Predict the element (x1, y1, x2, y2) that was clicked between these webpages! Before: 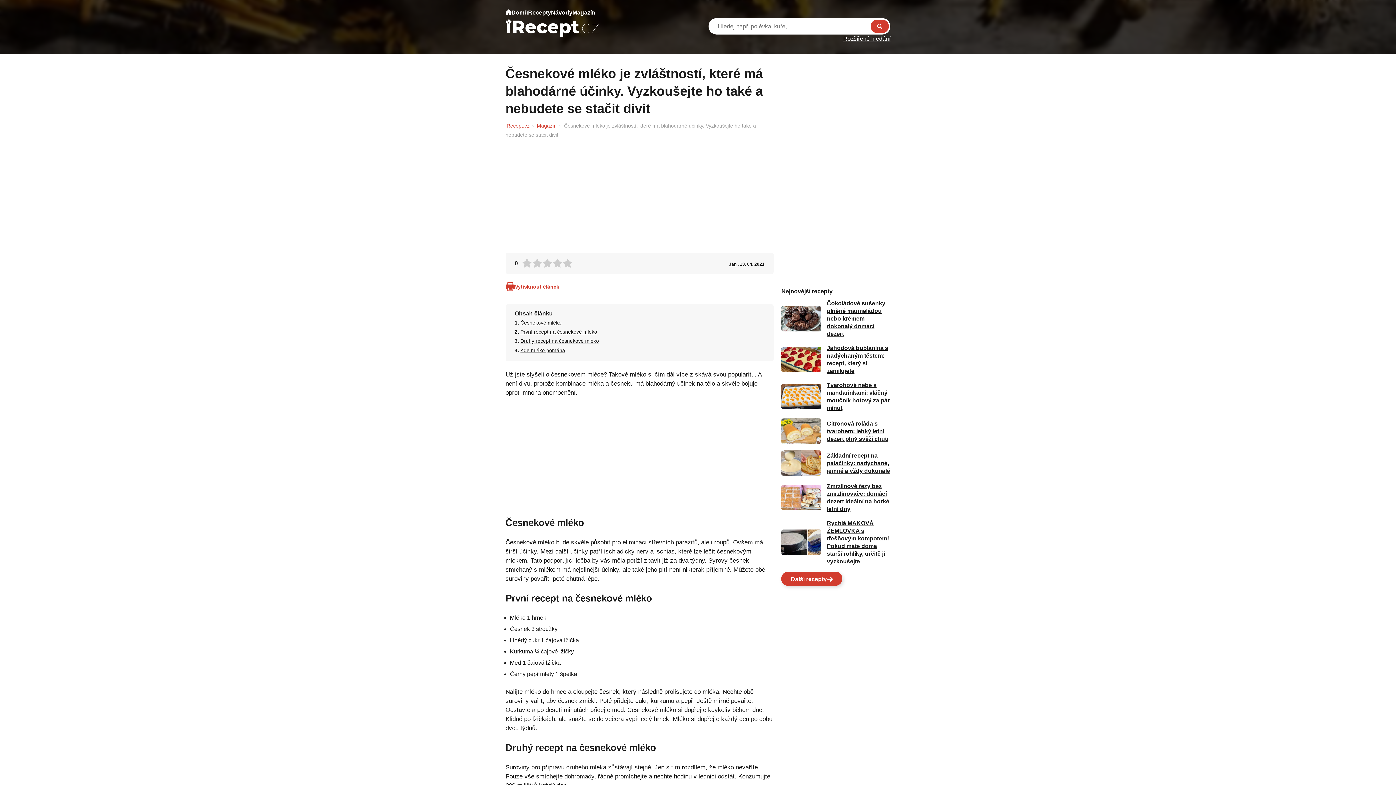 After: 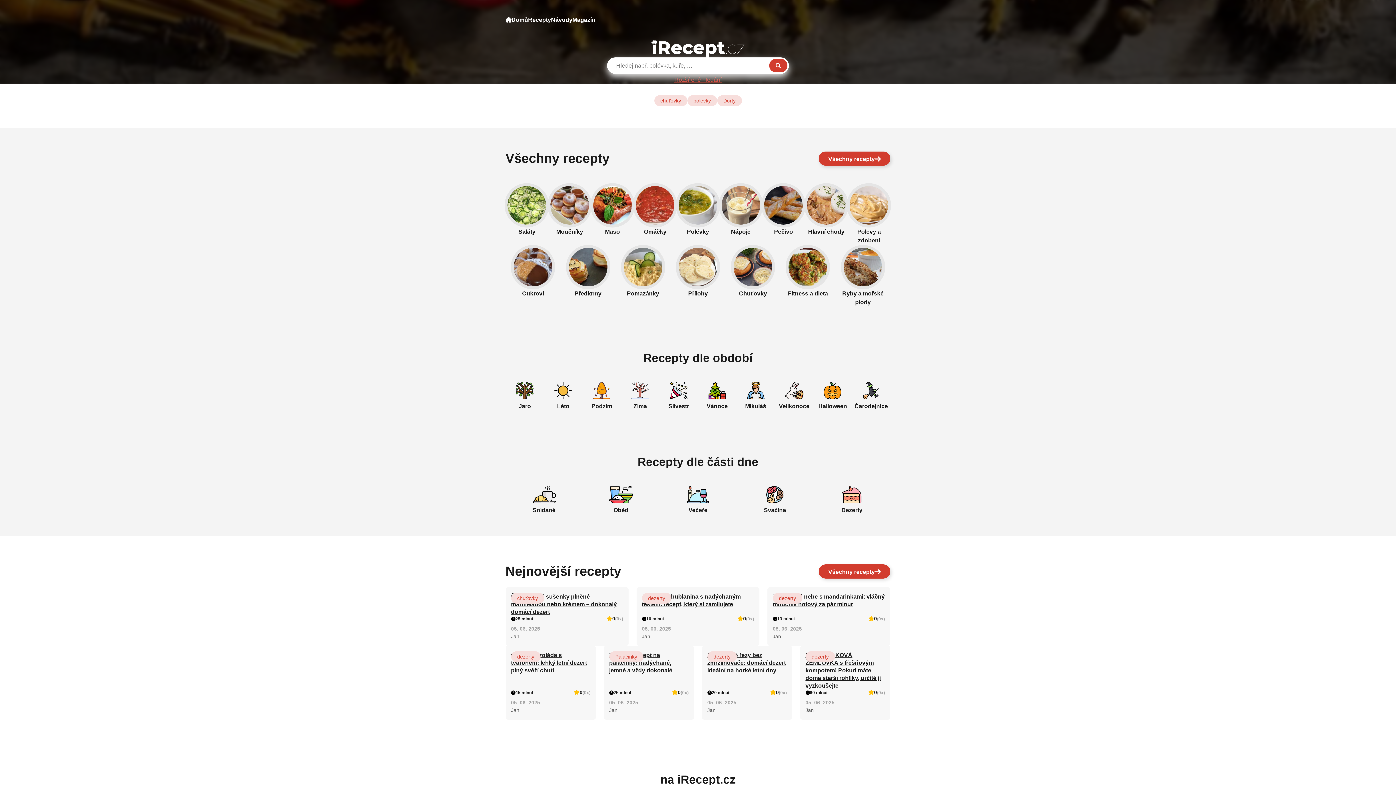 Action: bbox: (505, 7, 528, 18) label: Domů